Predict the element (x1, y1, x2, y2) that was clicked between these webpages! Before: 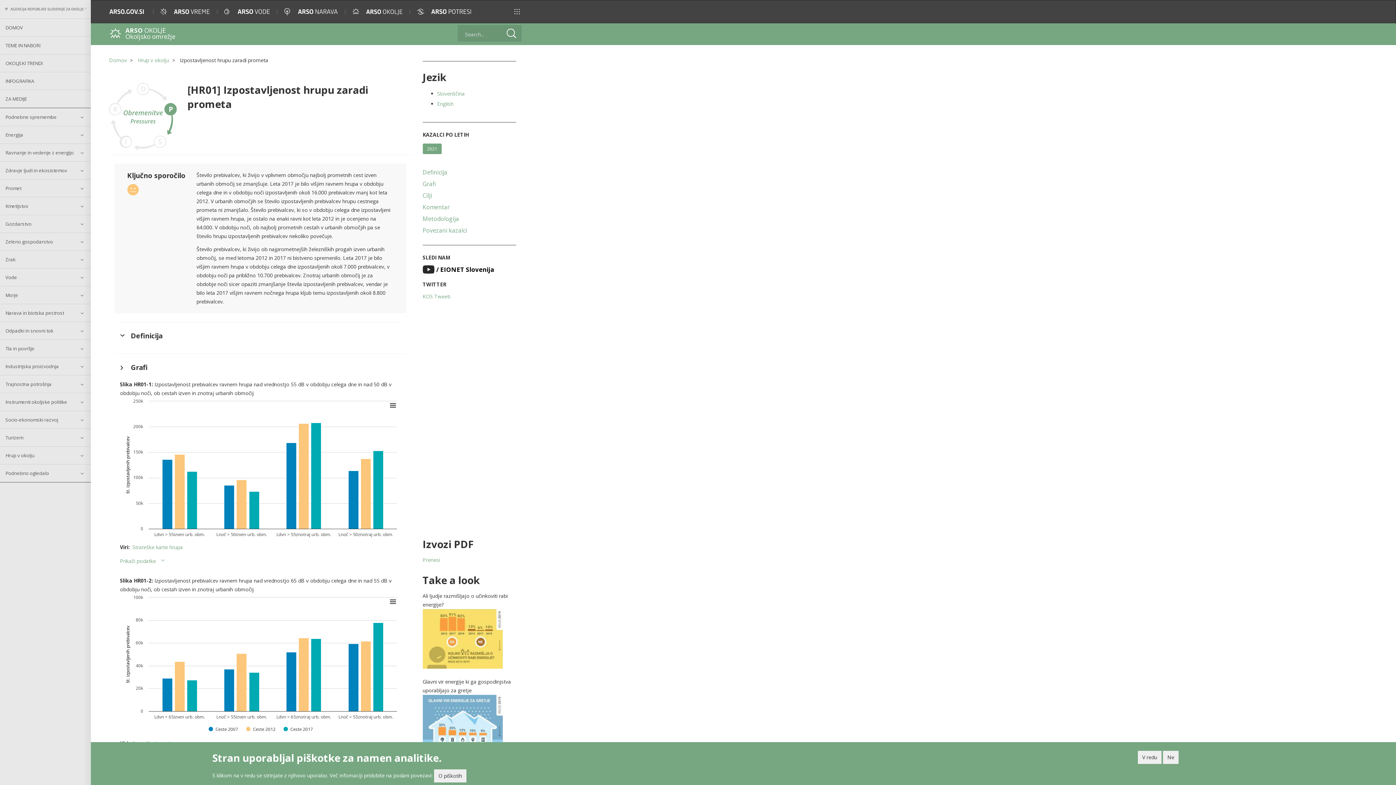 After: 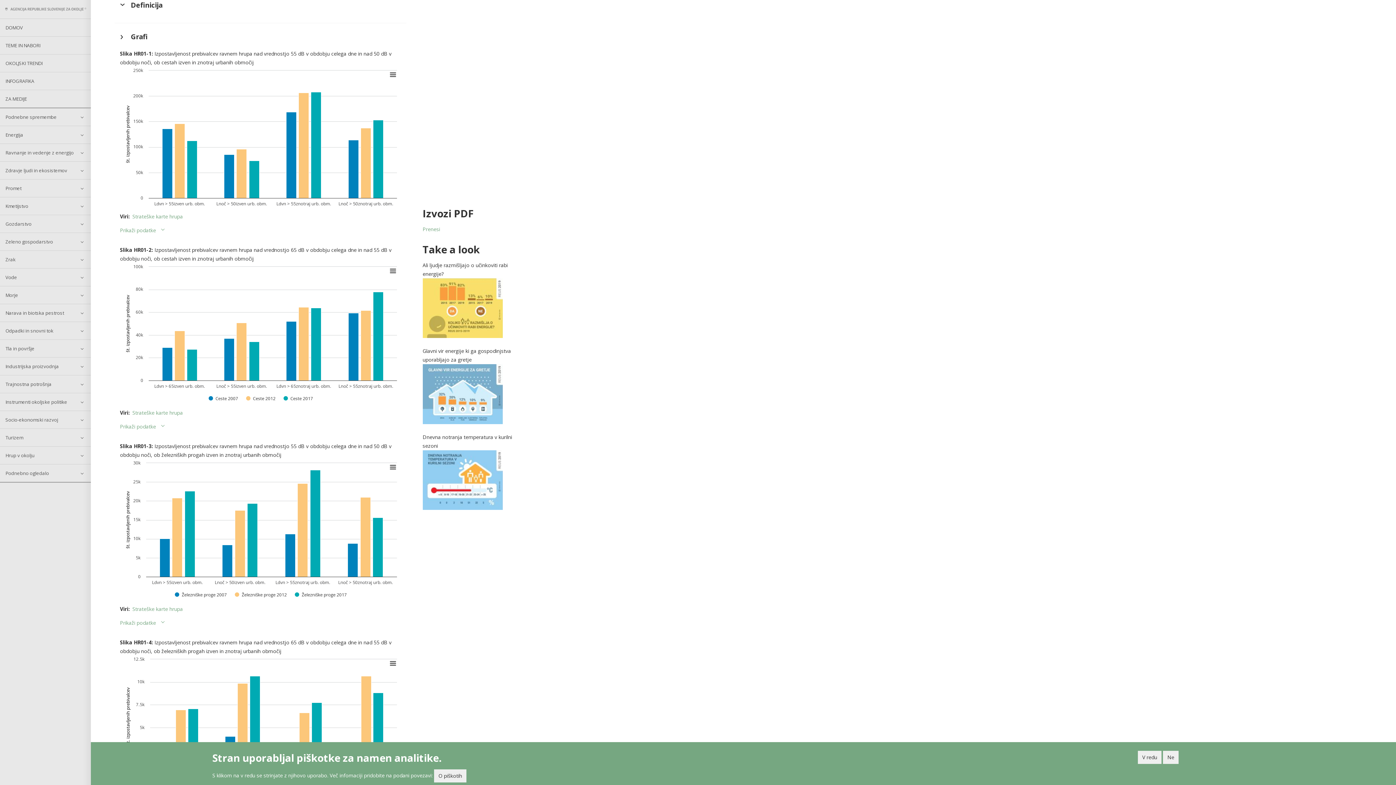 Action: bbox: (422, 168, 447, 176) label: Definicija